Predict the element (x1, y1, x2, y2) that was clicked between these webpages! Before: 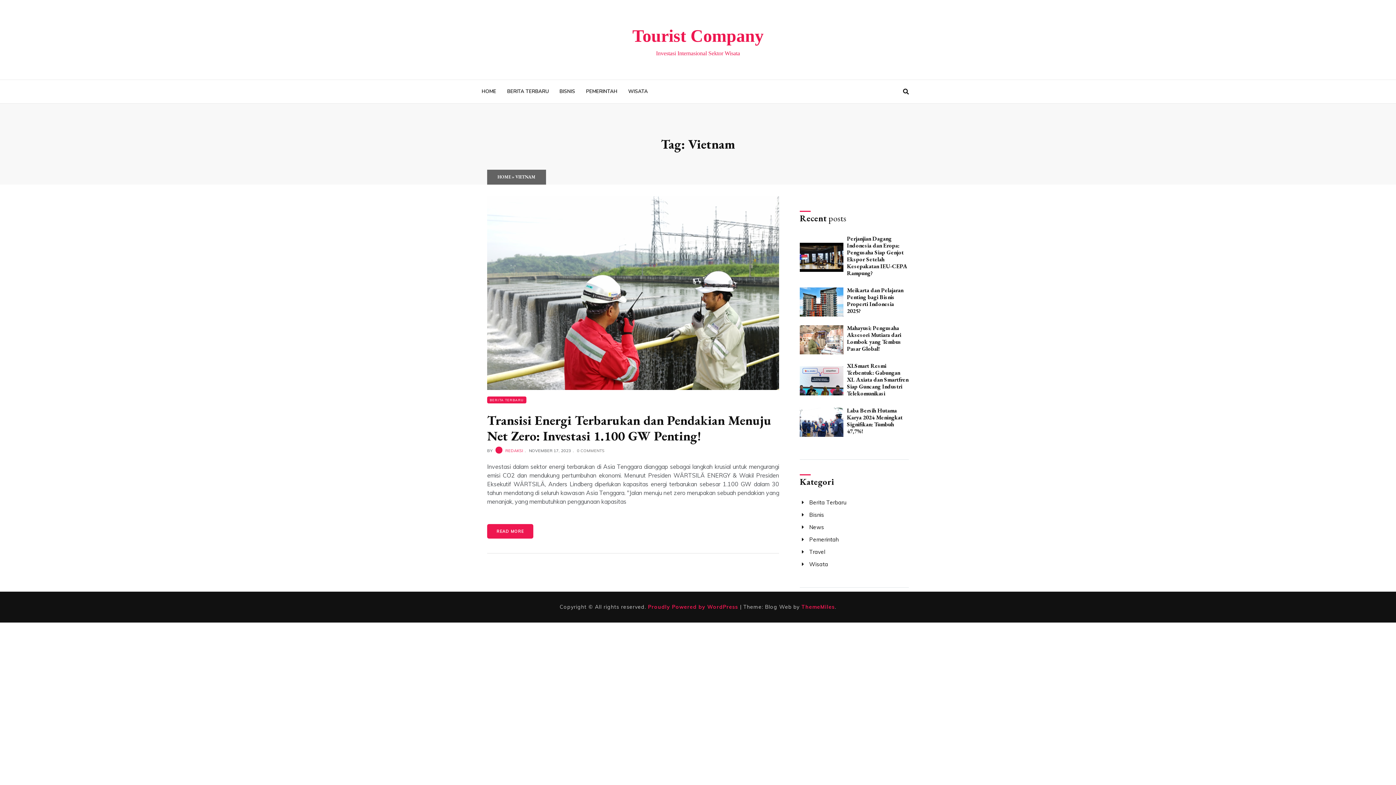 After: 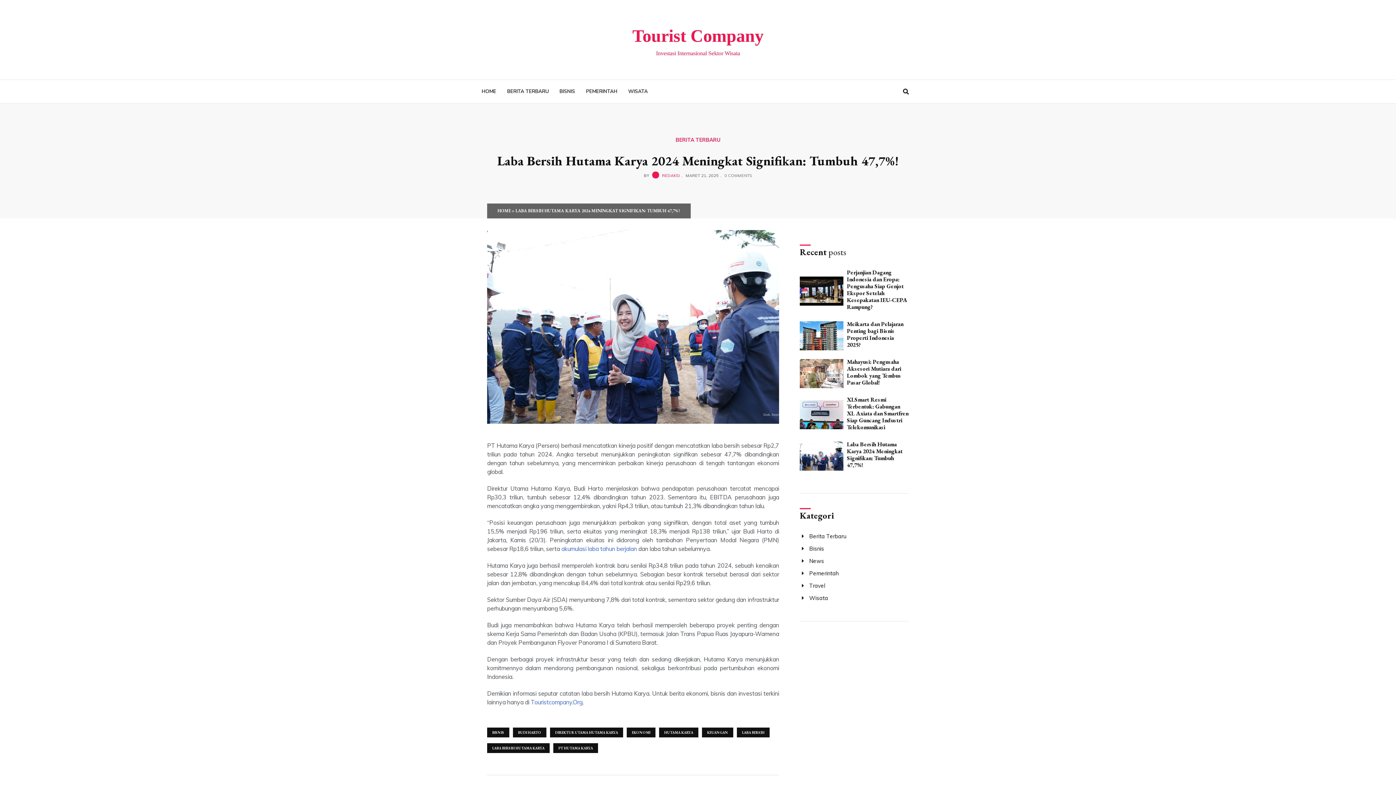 Action: bbox: (800, 407, 843, 436)